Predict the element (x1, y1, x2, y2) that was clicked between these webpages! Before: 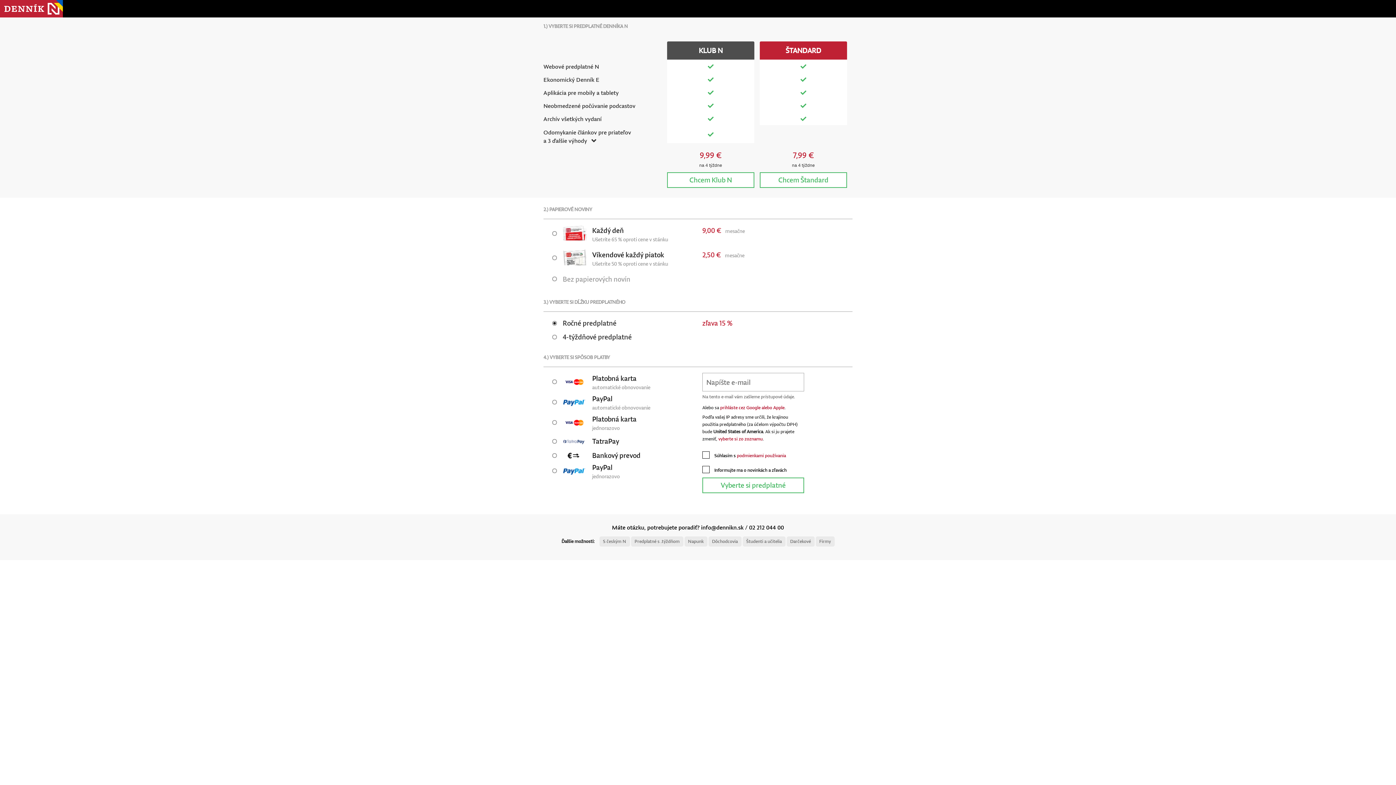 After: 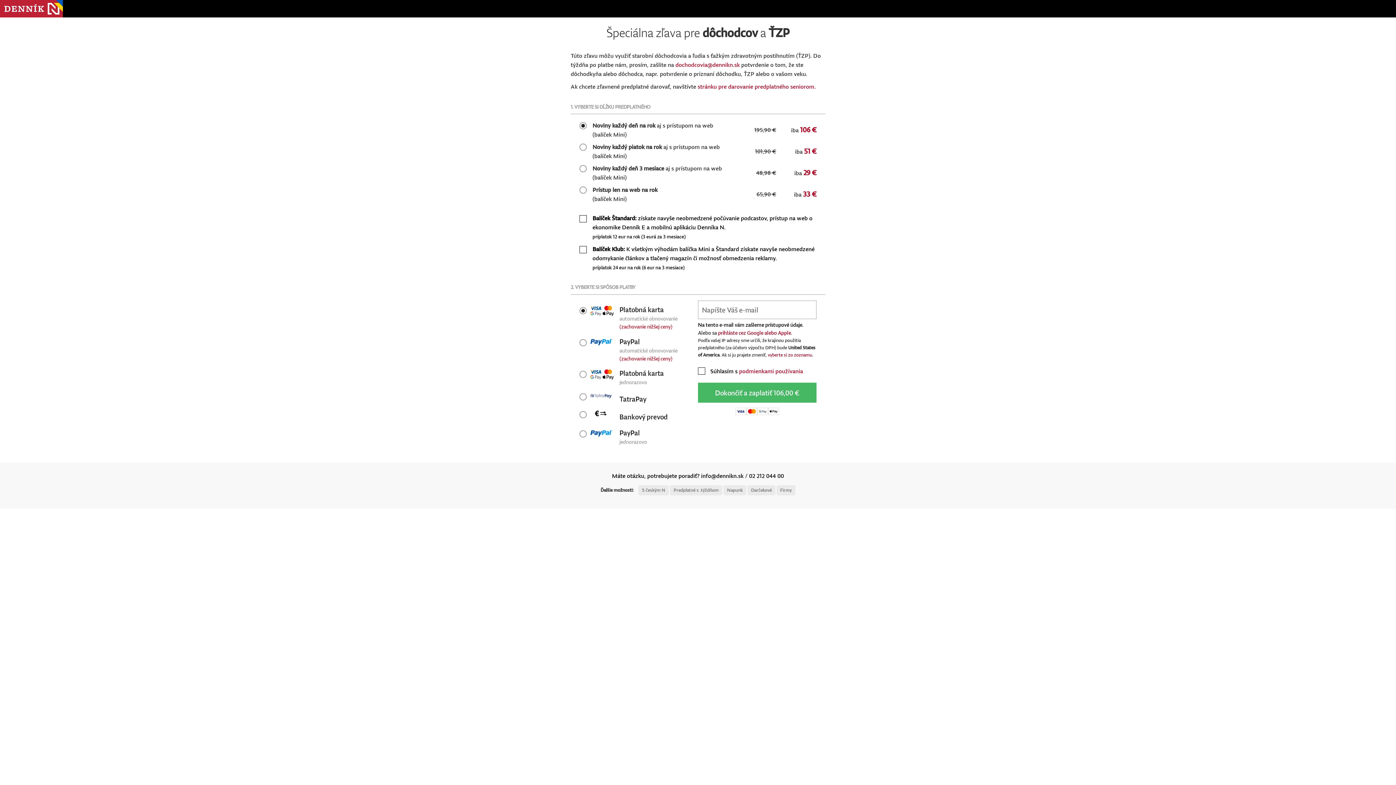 Action: label: Dôchodcovia bbox: (708, 536, 741, 547)